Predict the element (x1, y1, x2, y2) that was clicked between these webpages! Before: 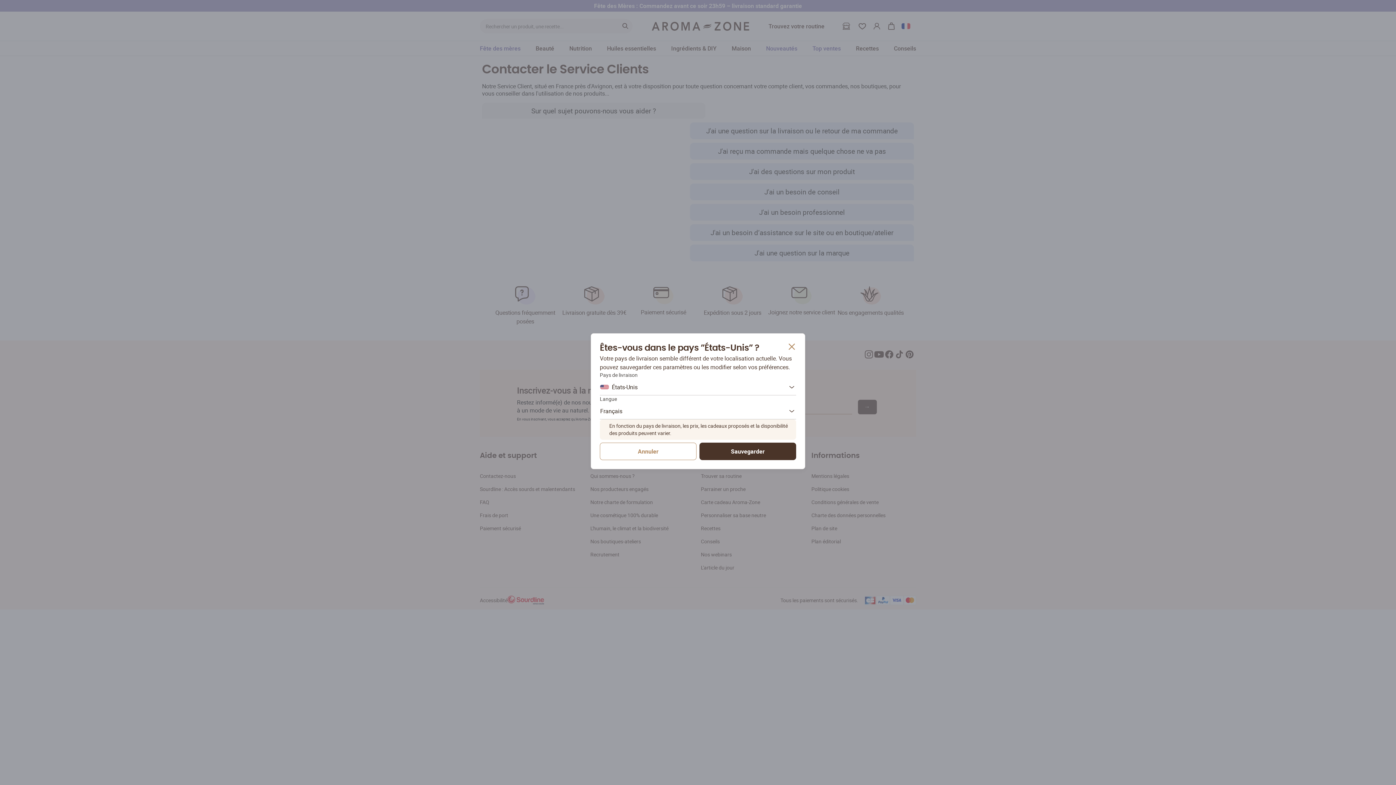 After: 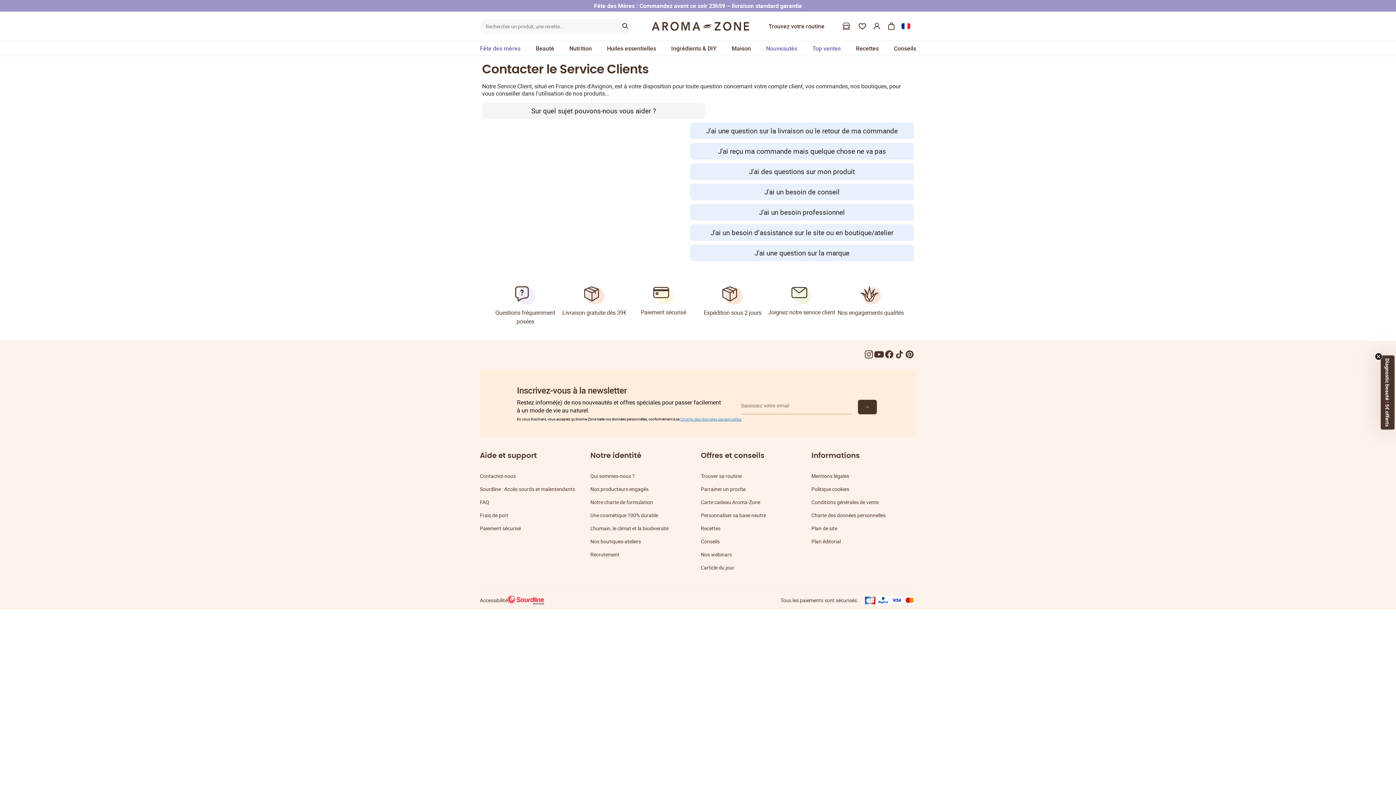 Action: label: Annuler bbox: (600, 442, 696, 460)